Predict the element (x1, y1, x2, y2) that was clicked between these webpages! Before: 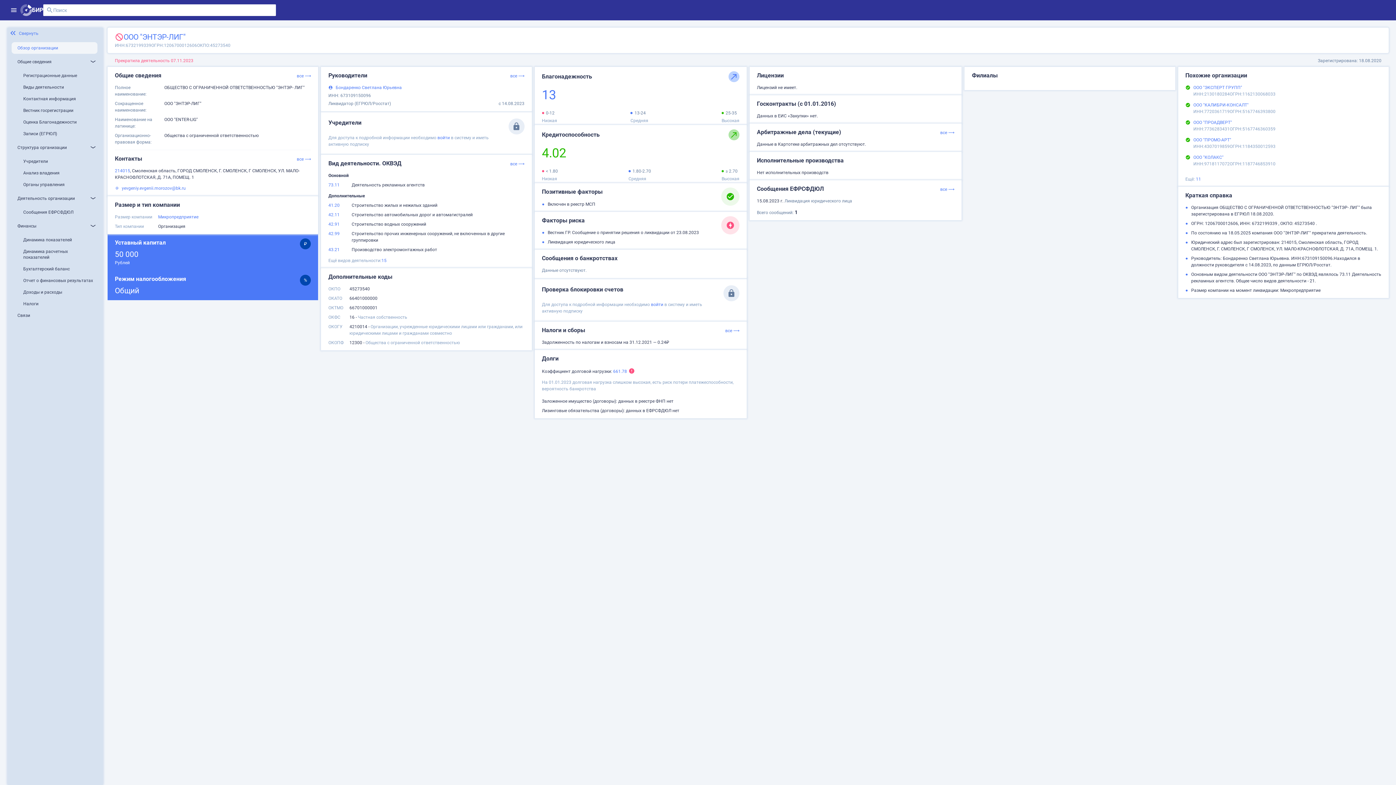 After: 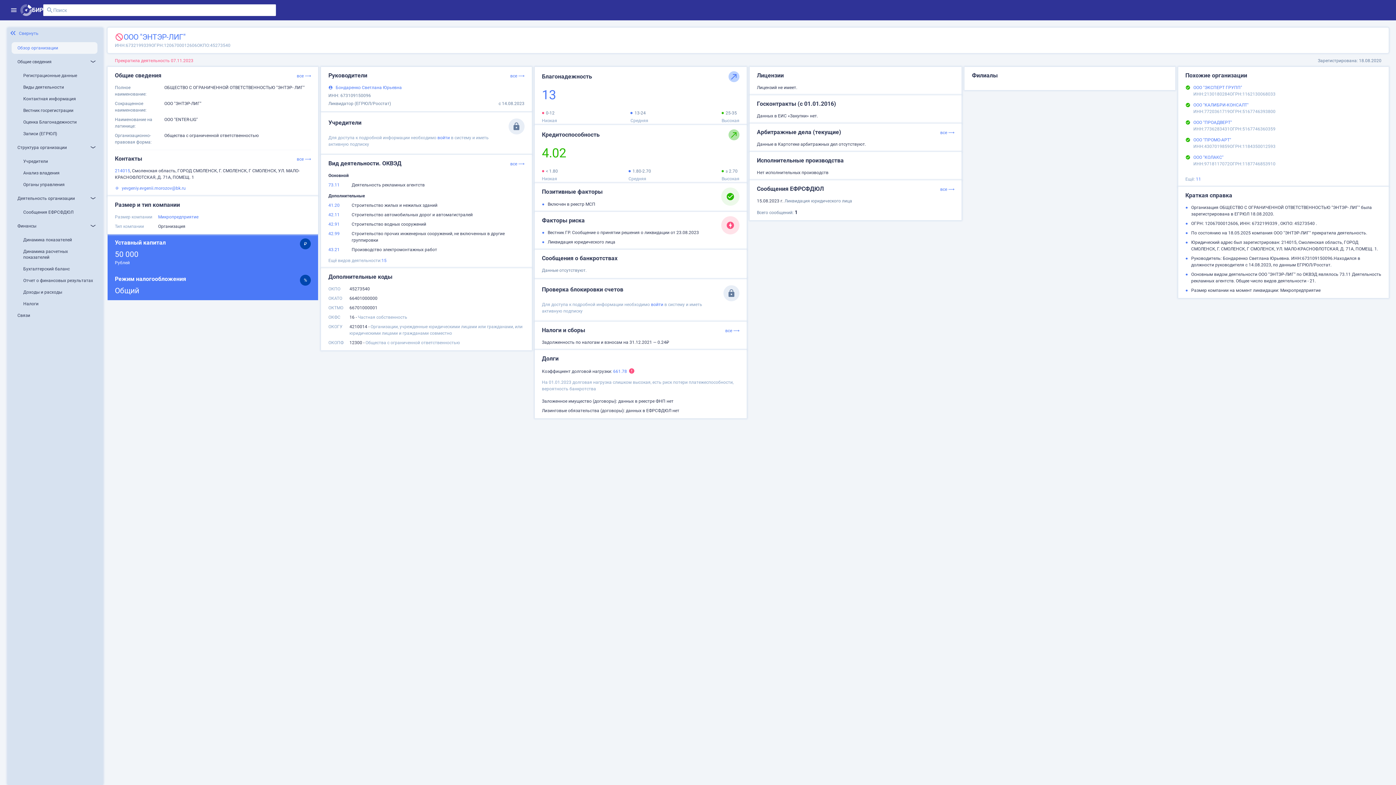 Action: label: 41.20 bbox: (328, 202, 348, 208)